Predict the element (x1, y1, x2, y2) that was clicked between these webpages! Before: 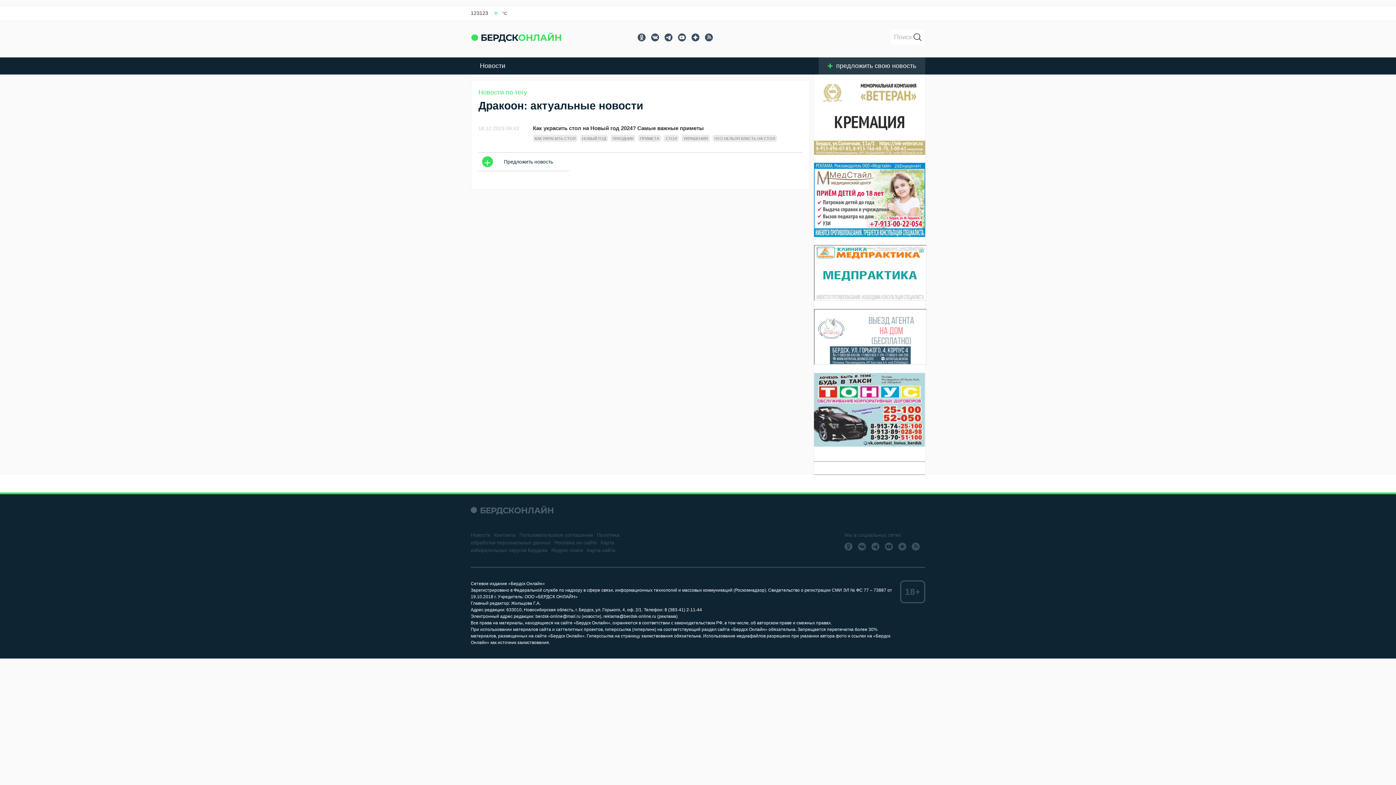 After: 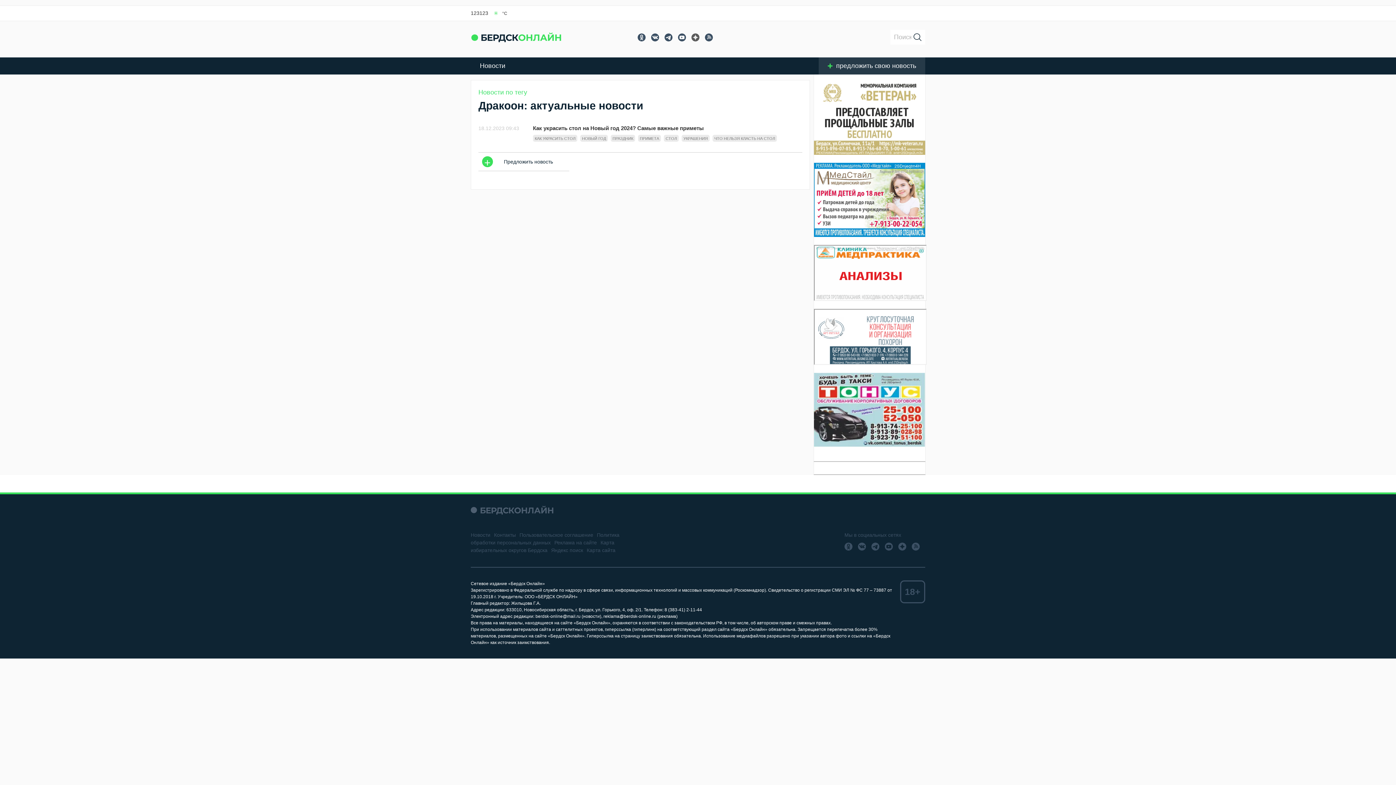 Action: bbox: (691, 33, 699, 41)